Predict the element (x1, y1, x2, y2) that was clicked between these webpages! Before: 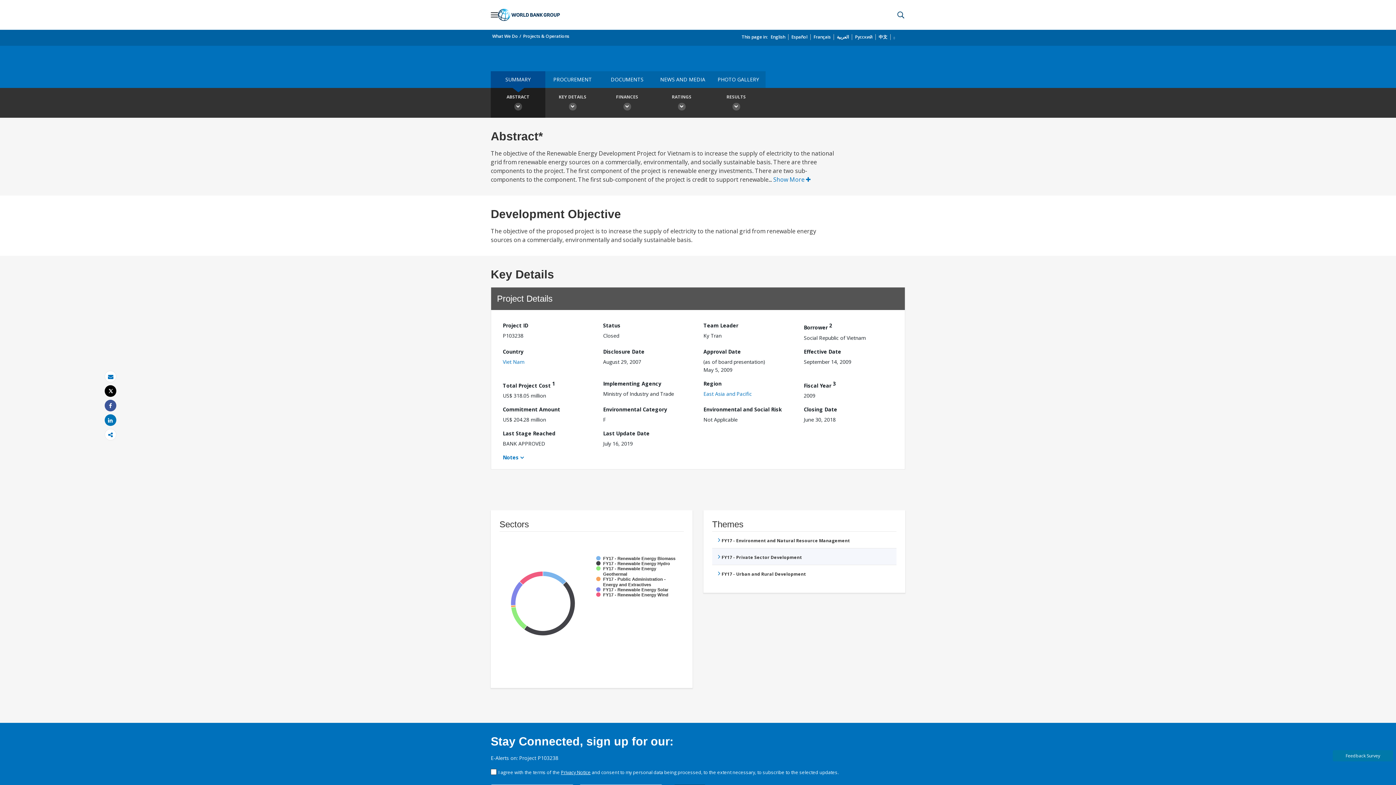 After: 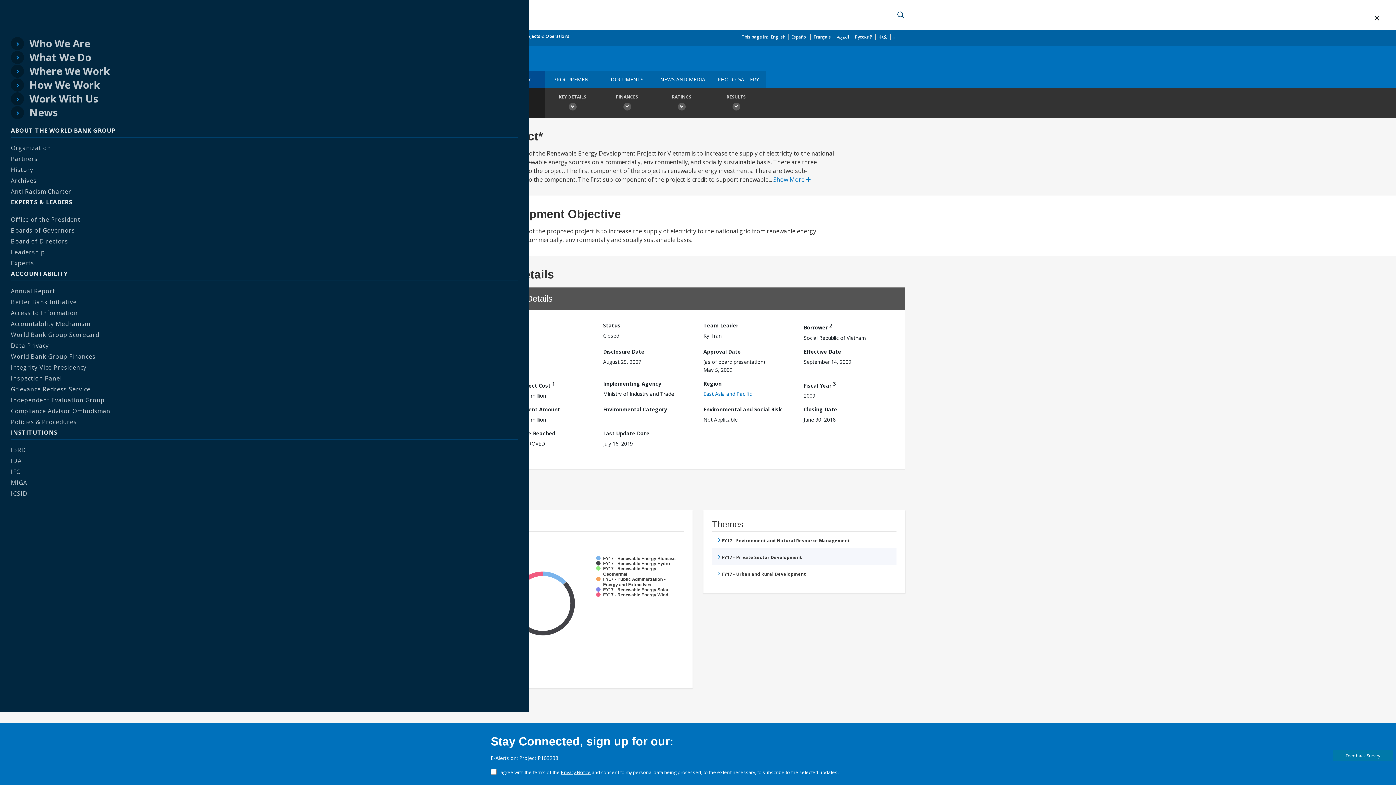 Action: label: Open navigation bbox: (490, 10, 498, 18)